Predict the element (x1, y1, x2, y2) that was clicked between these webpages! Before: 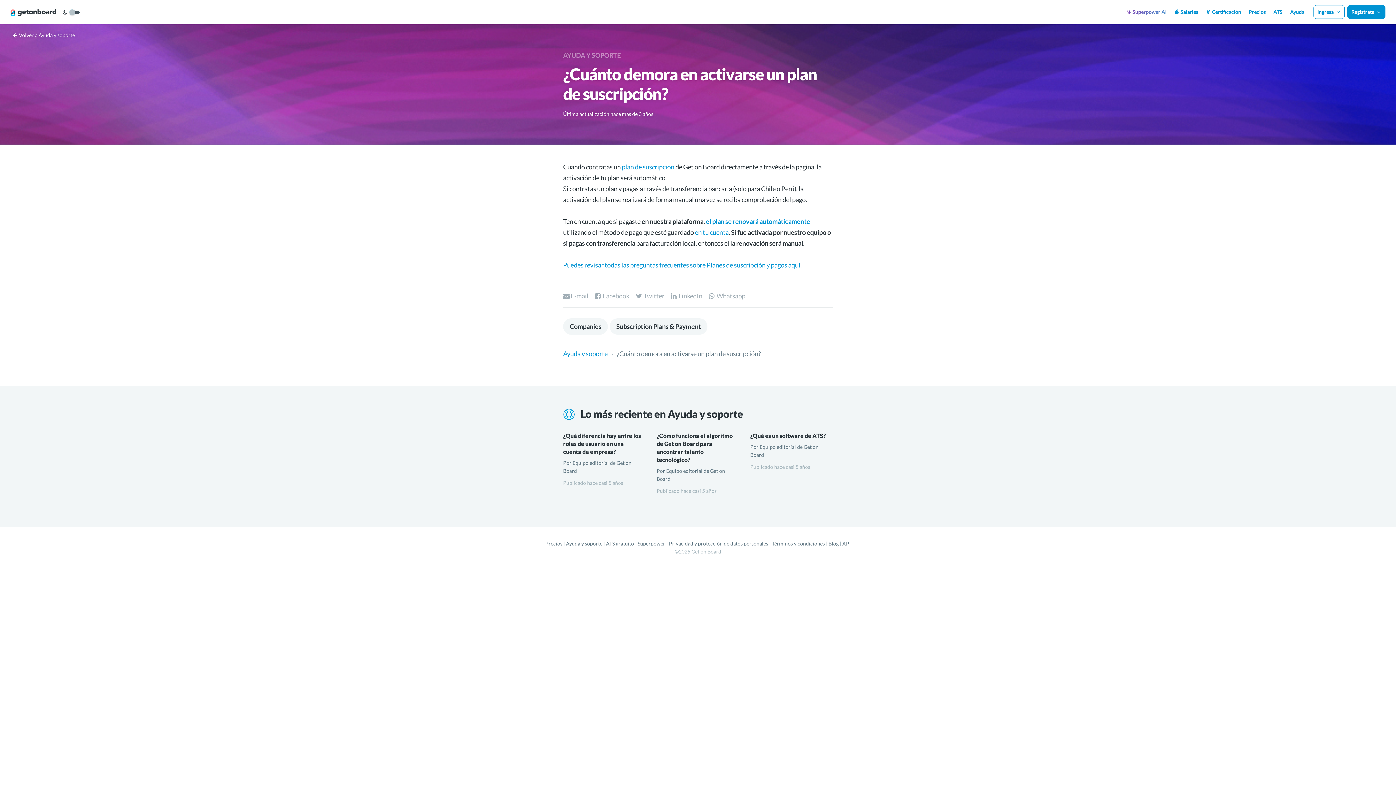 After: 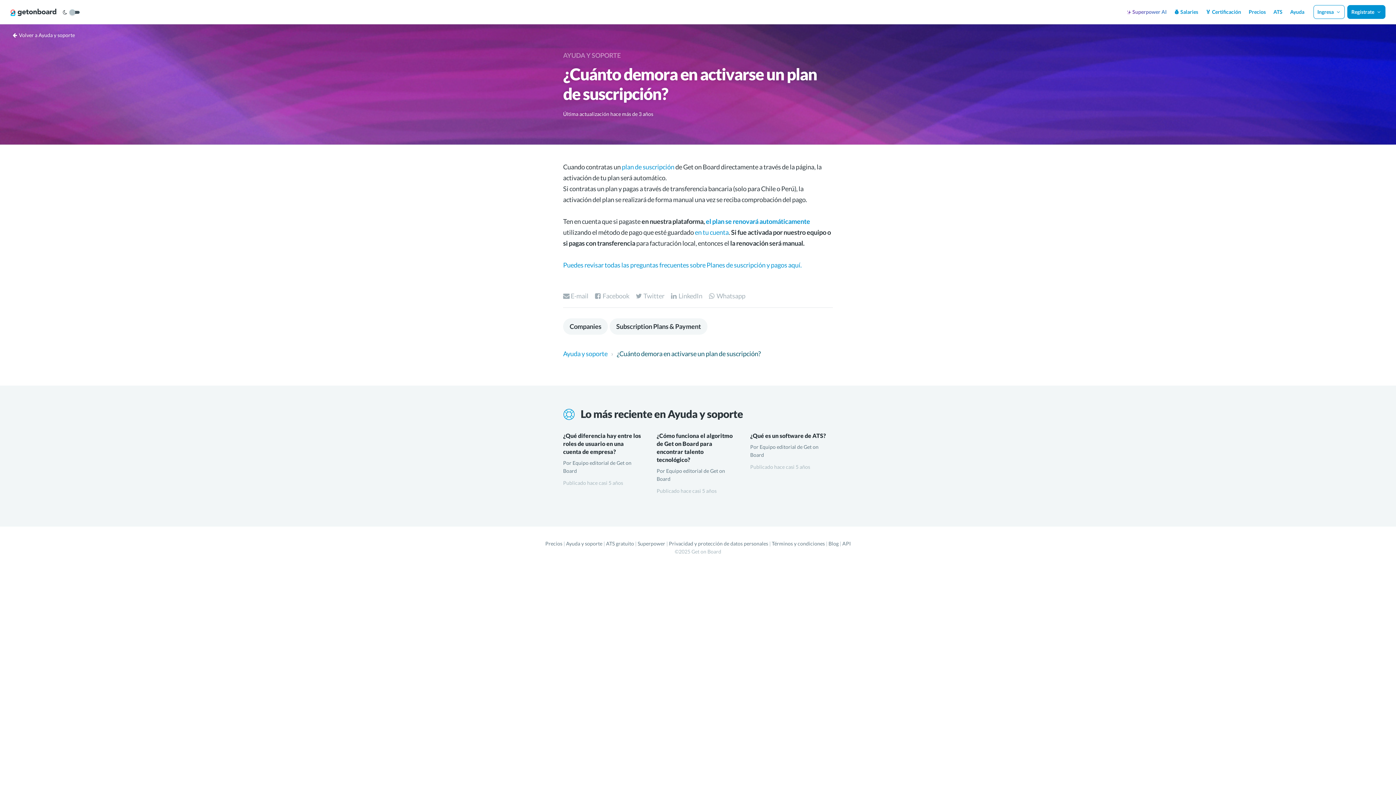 Action: bbox: (617, 349, 760, 357) label: ¿Cuánto demora en activarse un plan de suscripción?